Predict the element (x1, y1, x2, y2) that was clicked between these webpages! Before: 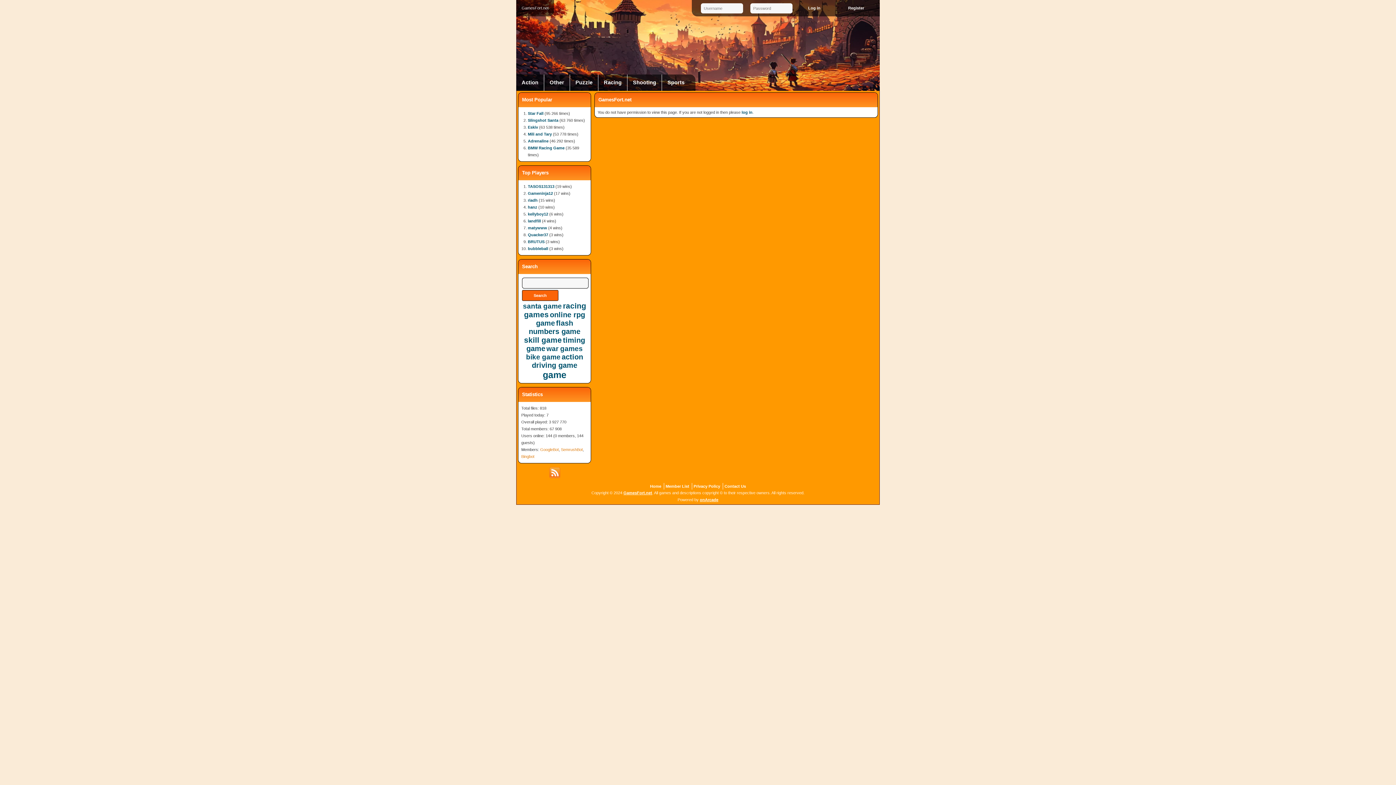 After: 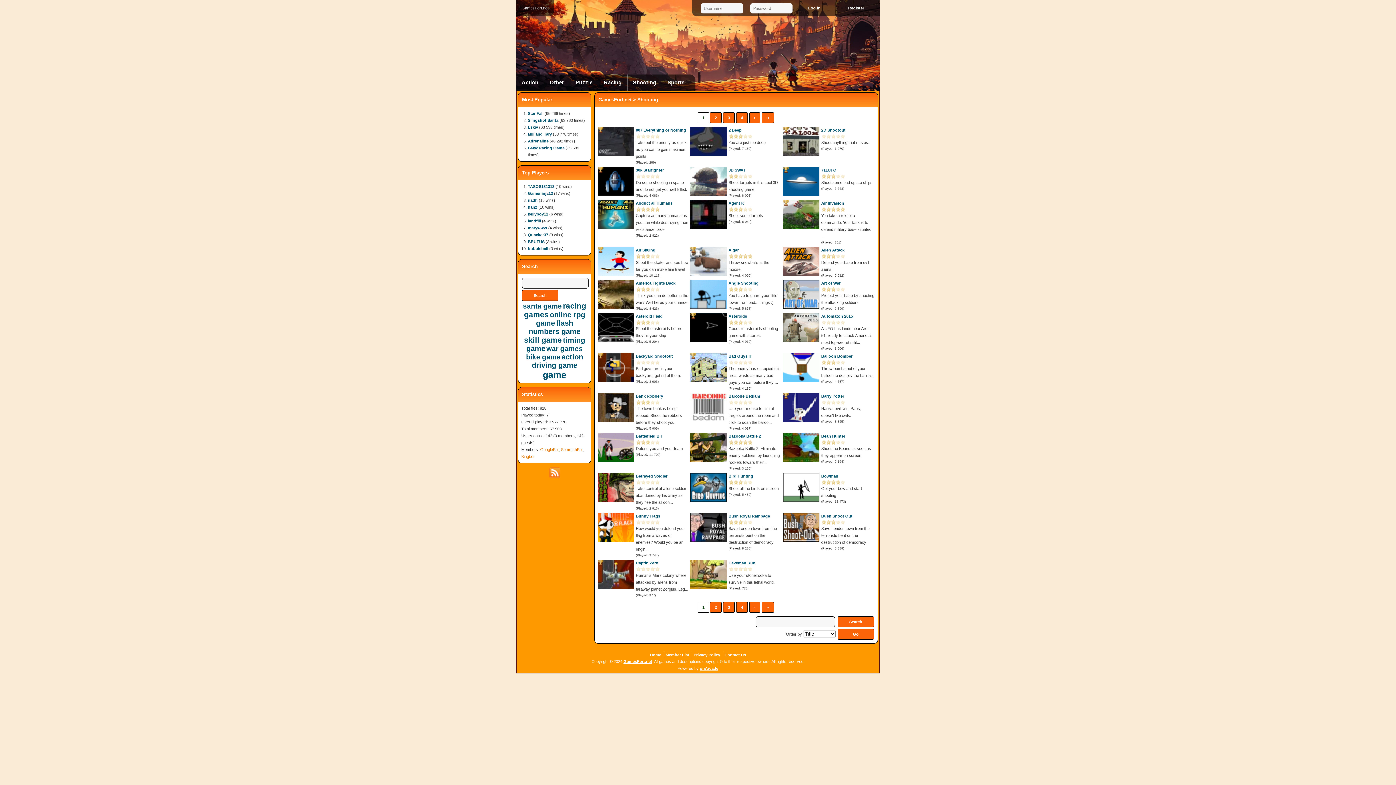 Action: bbox: (627, 74, 661, 90) label: Shooting